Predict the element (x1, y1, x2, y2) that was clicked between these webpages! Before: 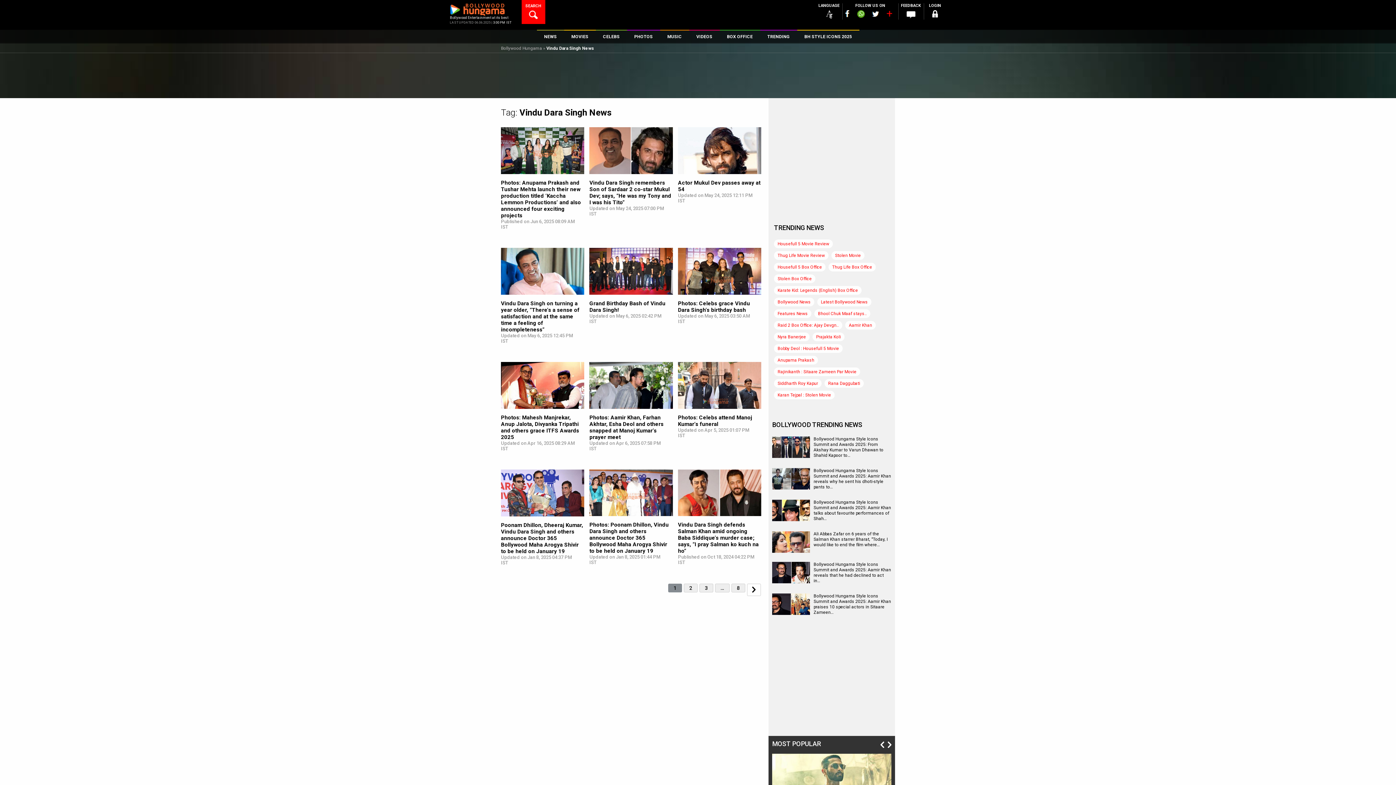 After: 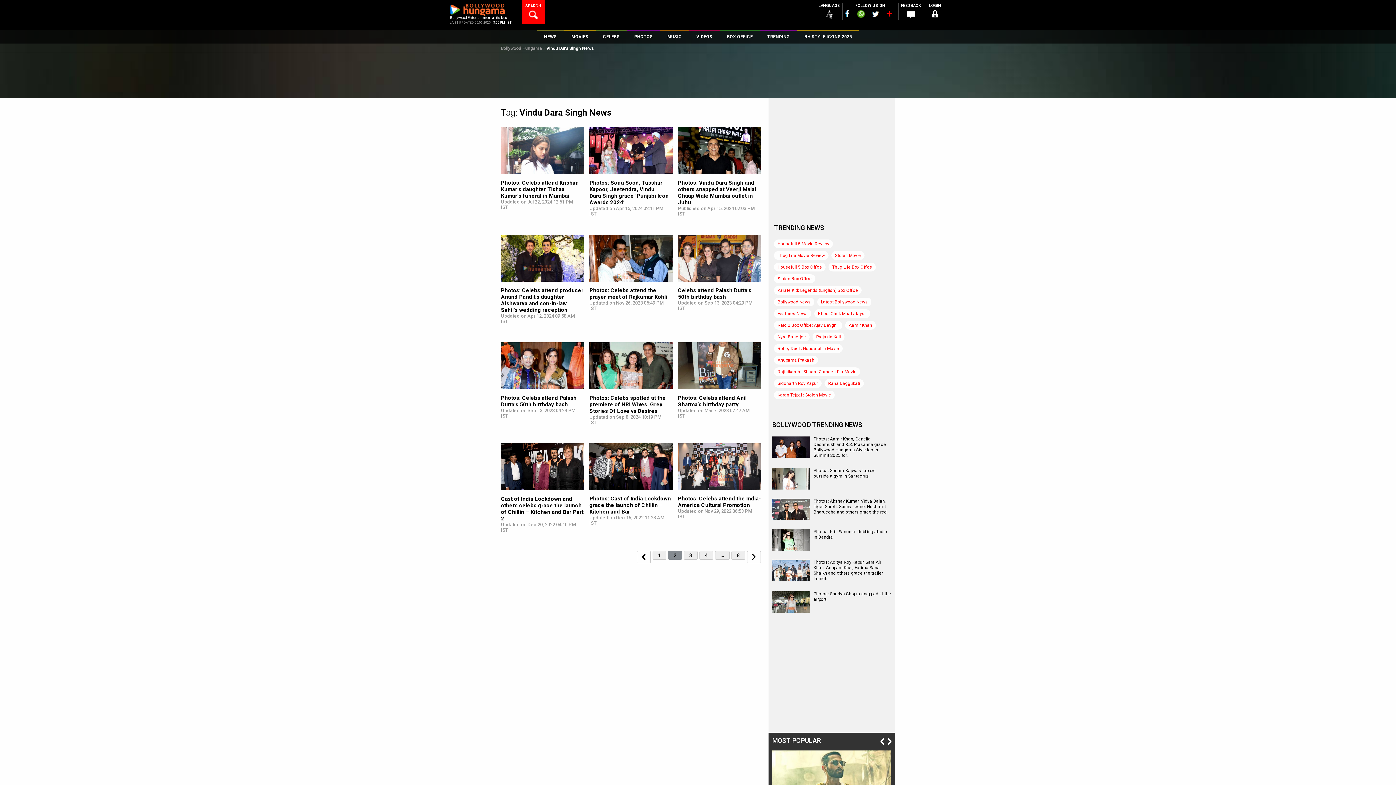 Action: bbox: (747, 583, 761, 596)